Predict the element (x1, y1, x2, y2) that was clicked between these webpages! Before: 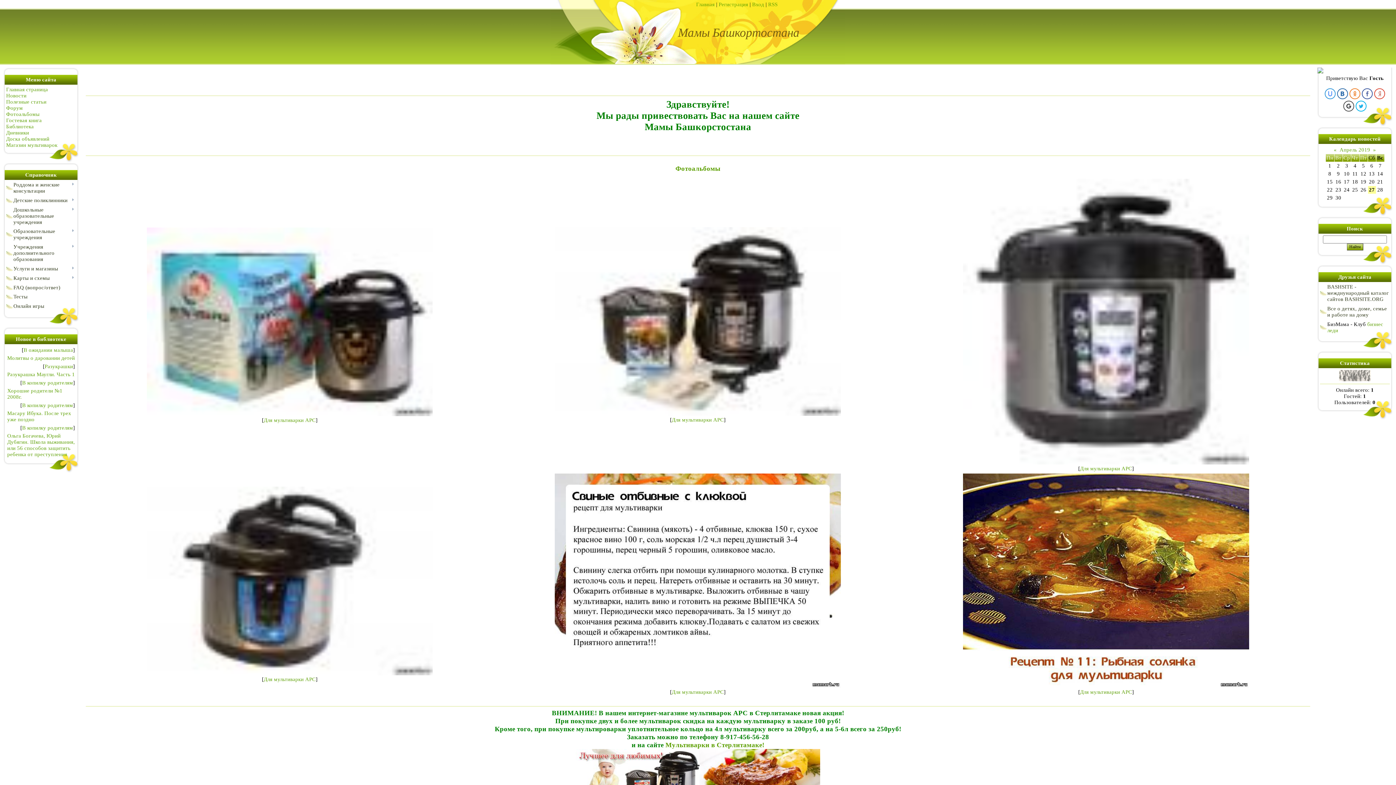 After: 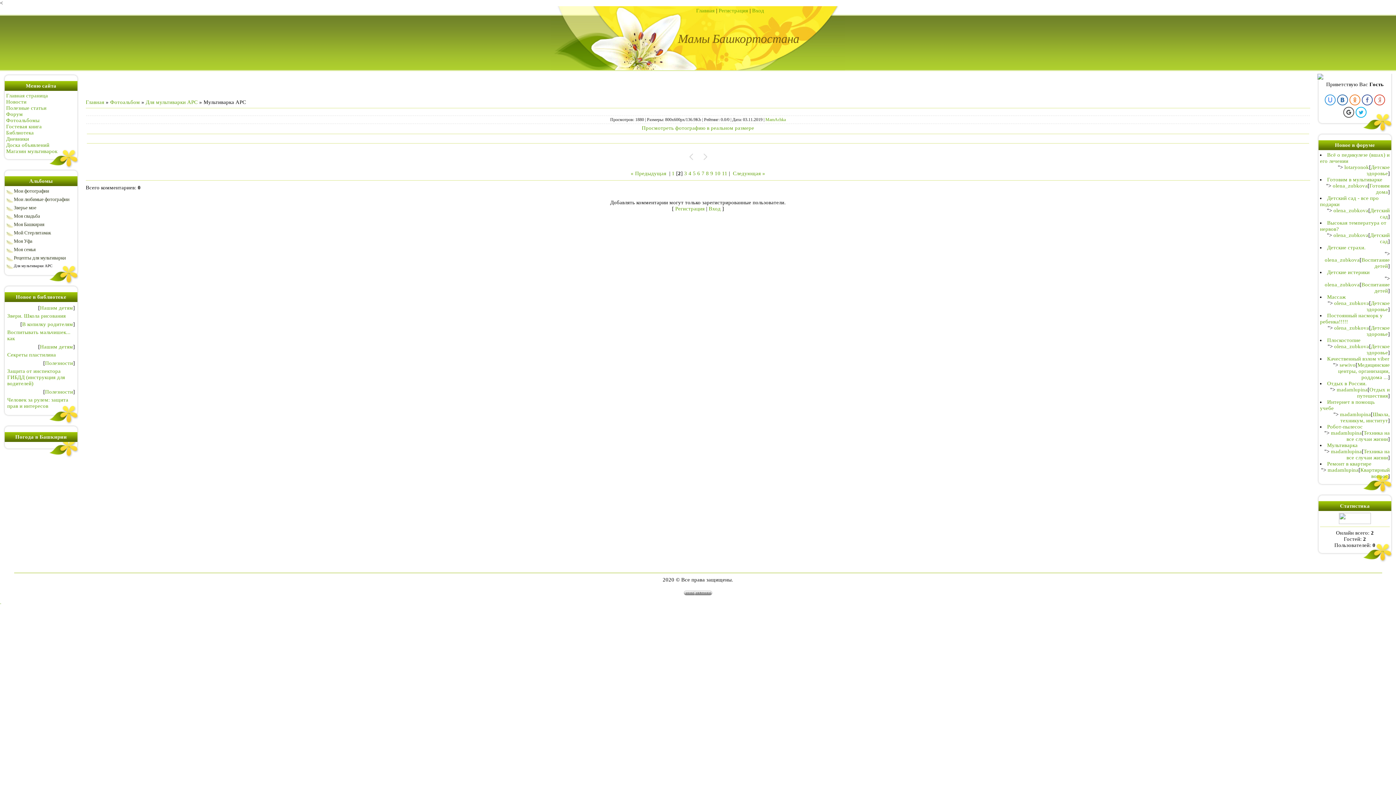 Action: bbox: (555, 683, 840, 689)